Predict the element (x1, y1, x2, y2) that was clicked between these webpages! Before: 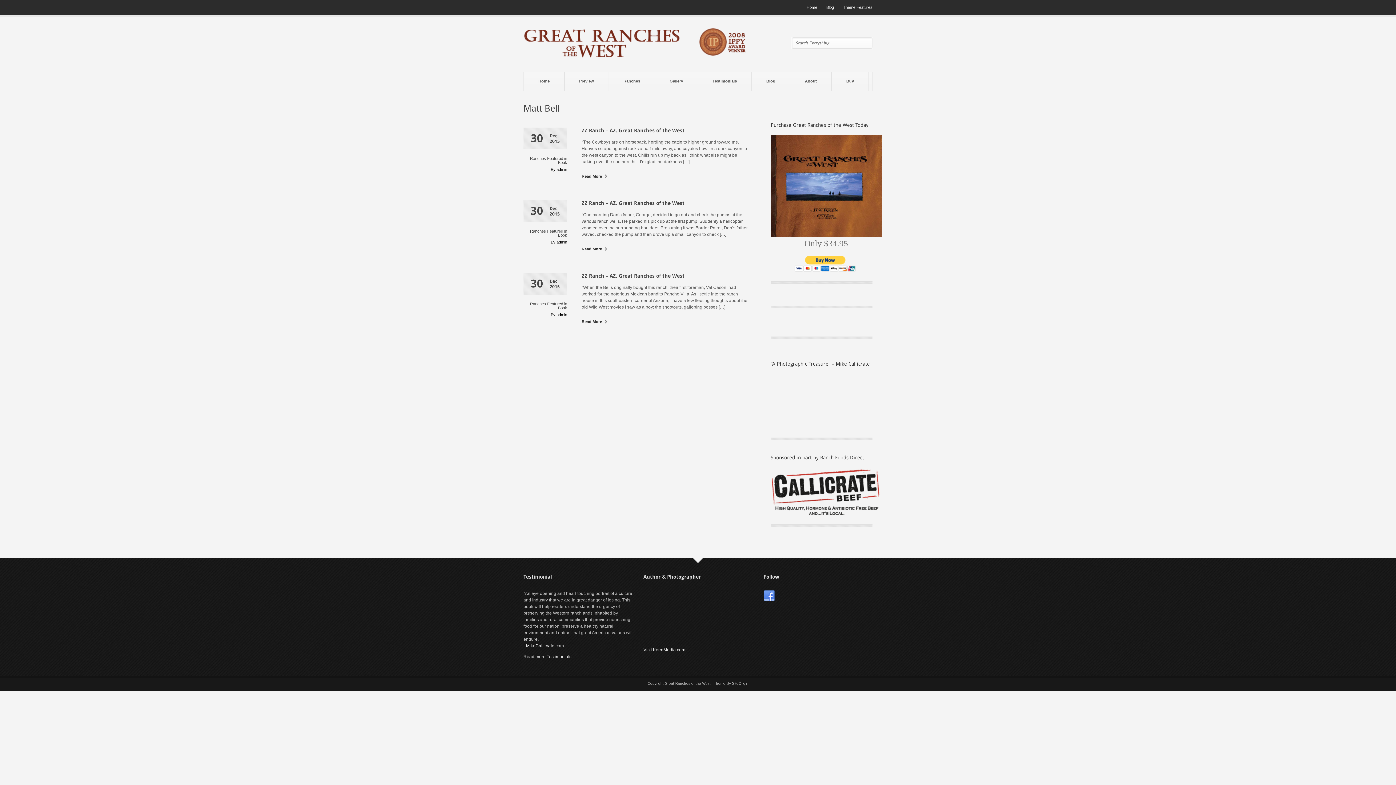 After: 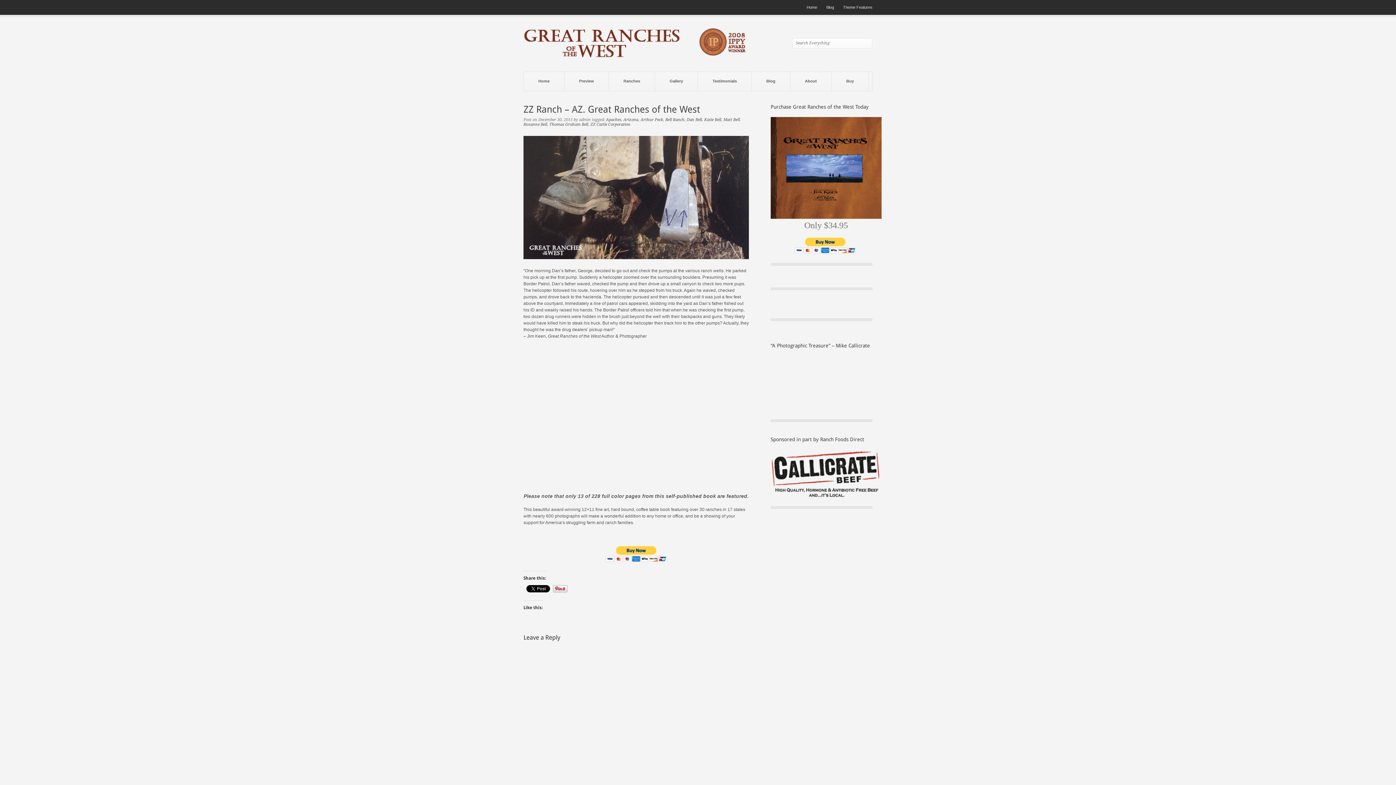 Action: bbox: (581, 246, 607, 251) label: Read More 